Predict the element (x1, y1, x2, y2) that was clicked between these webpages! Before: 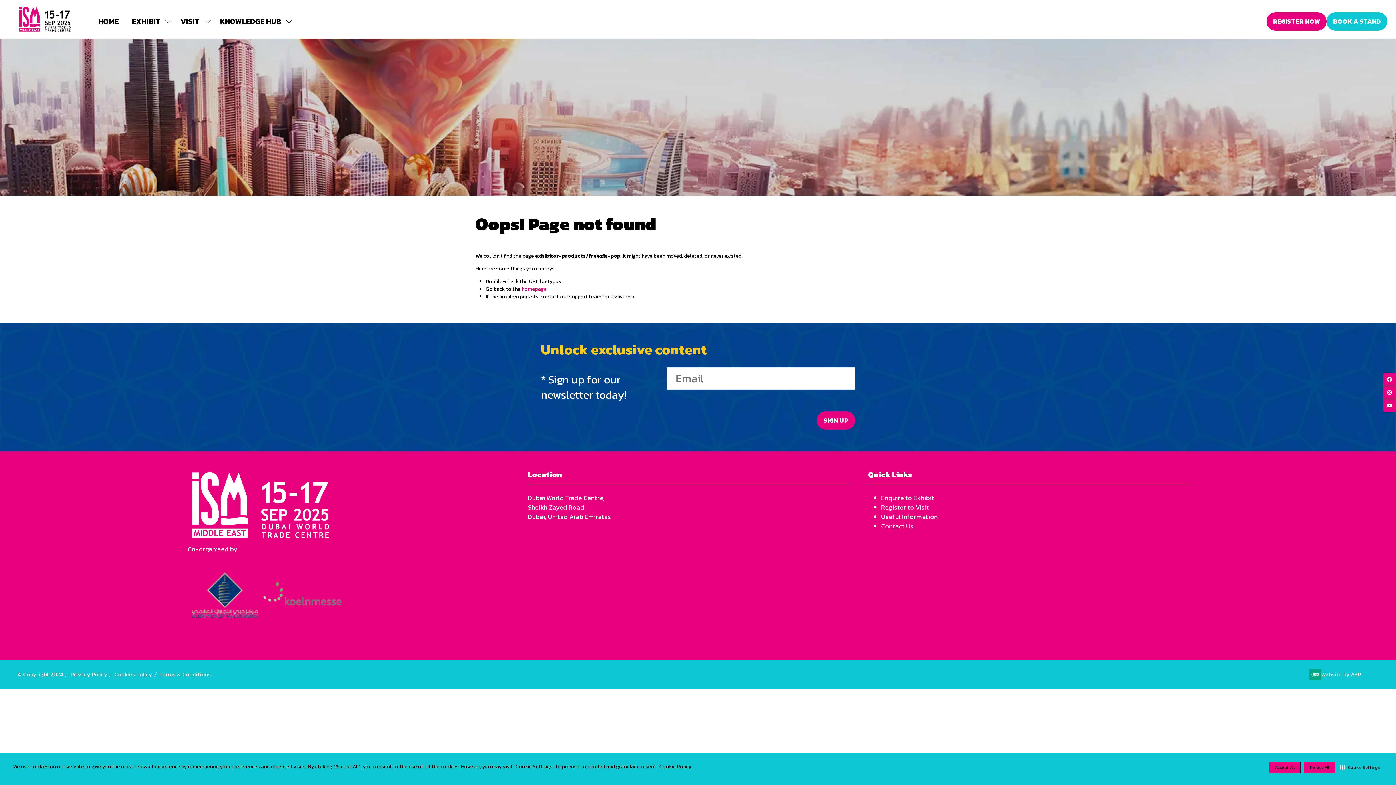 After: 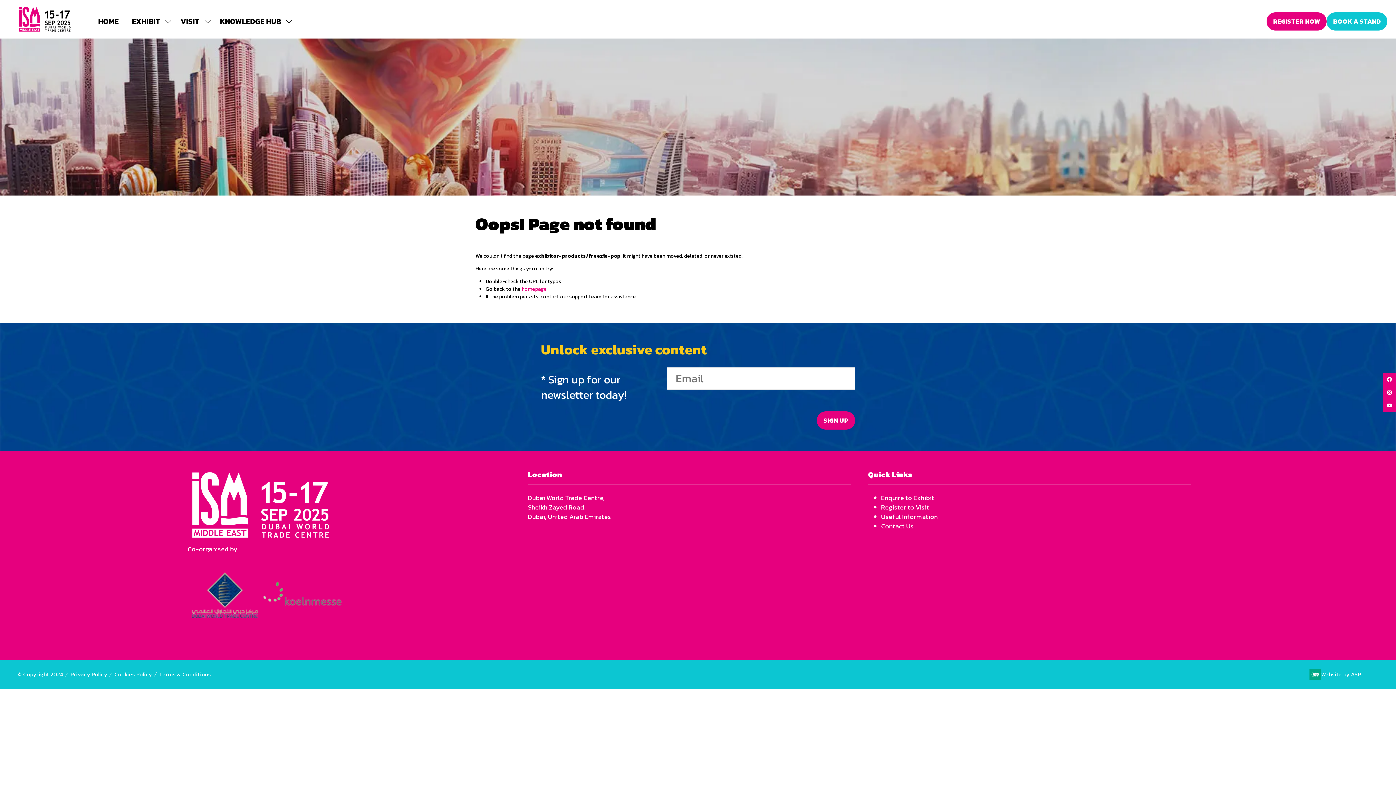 Action: label: Reject All bbox: (1304, 762, 1335, 773)